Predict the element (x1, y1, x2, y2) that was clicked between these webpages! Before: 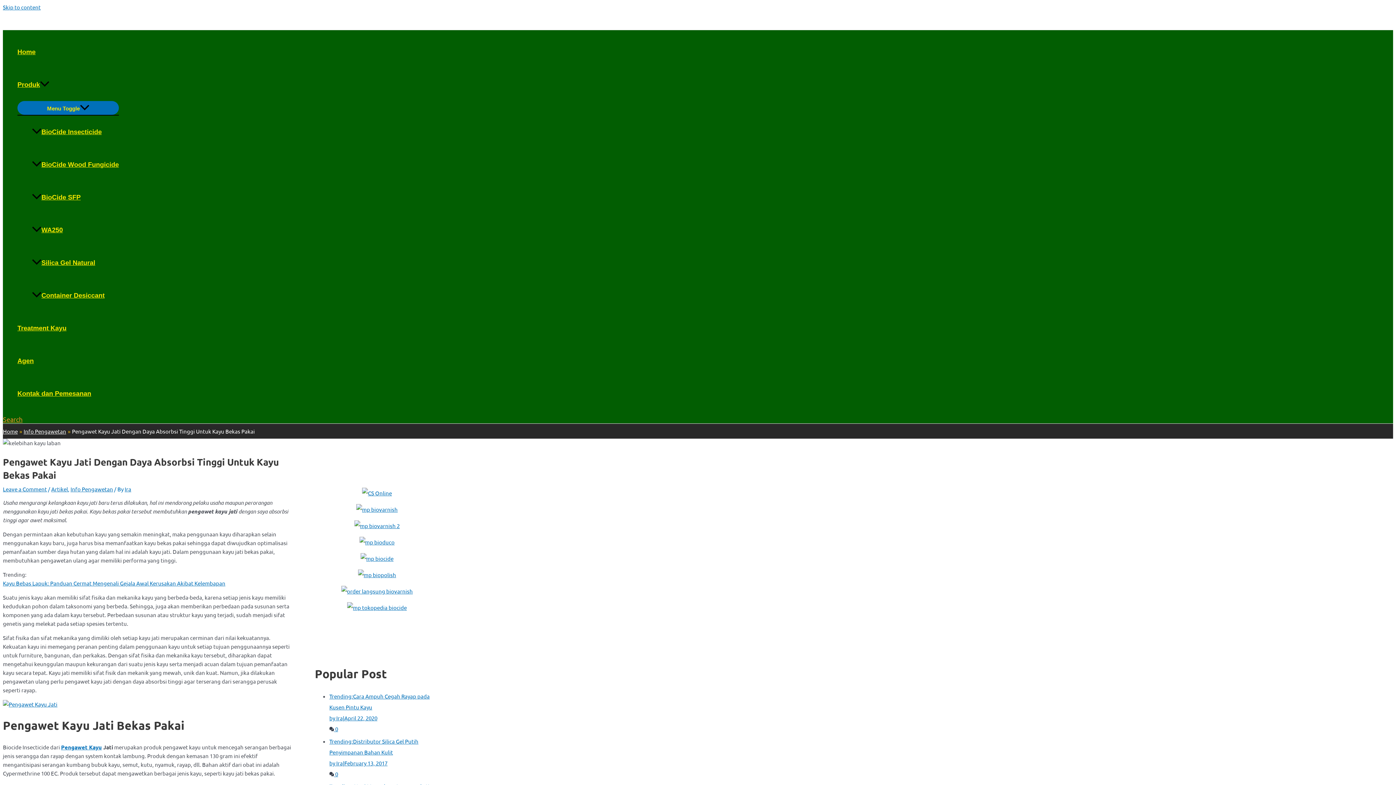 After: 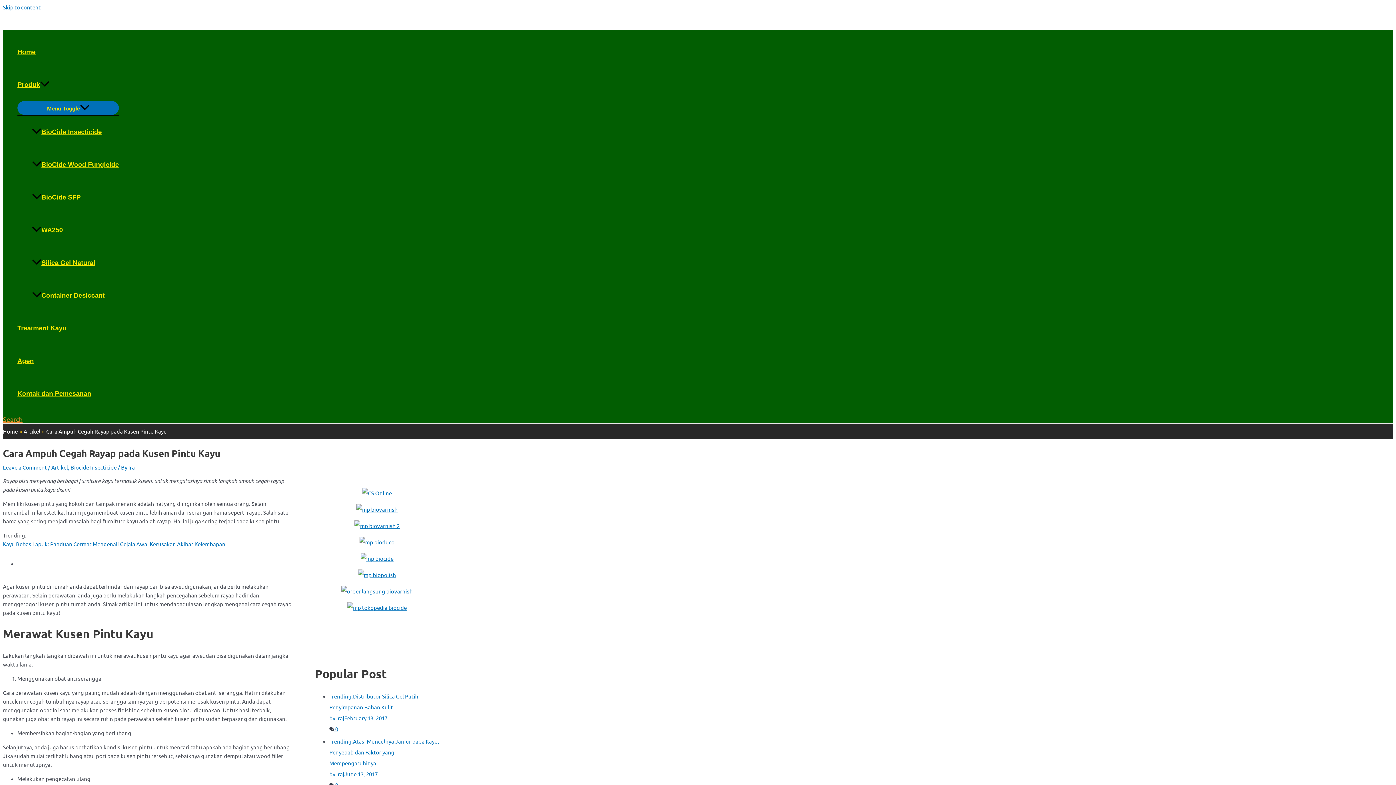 Action: label: Trending:Cara Ampuh Cegah Rayap pada Kusen Pintu Kayu
by Ira|April 22, 2020
 0 bbox: (329, 691, 439, 734)